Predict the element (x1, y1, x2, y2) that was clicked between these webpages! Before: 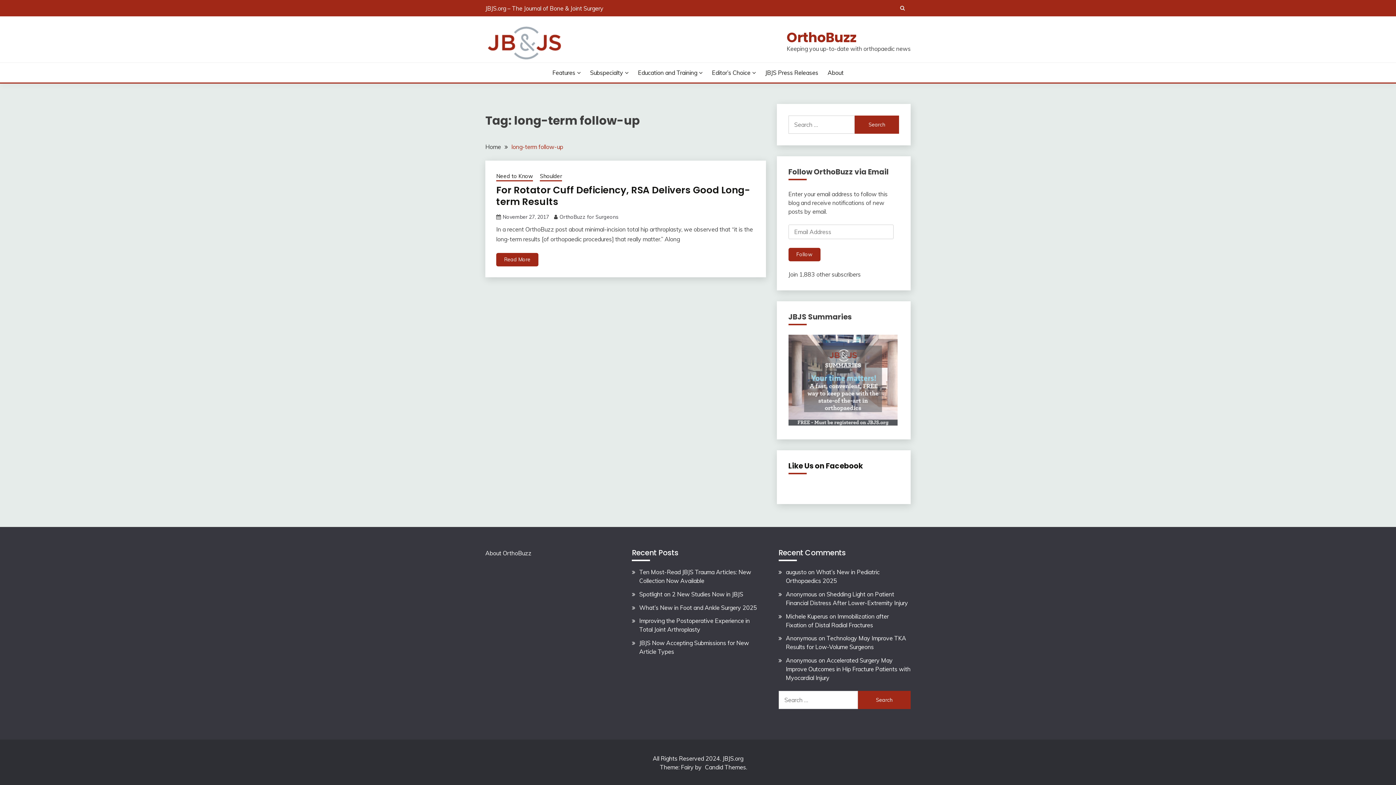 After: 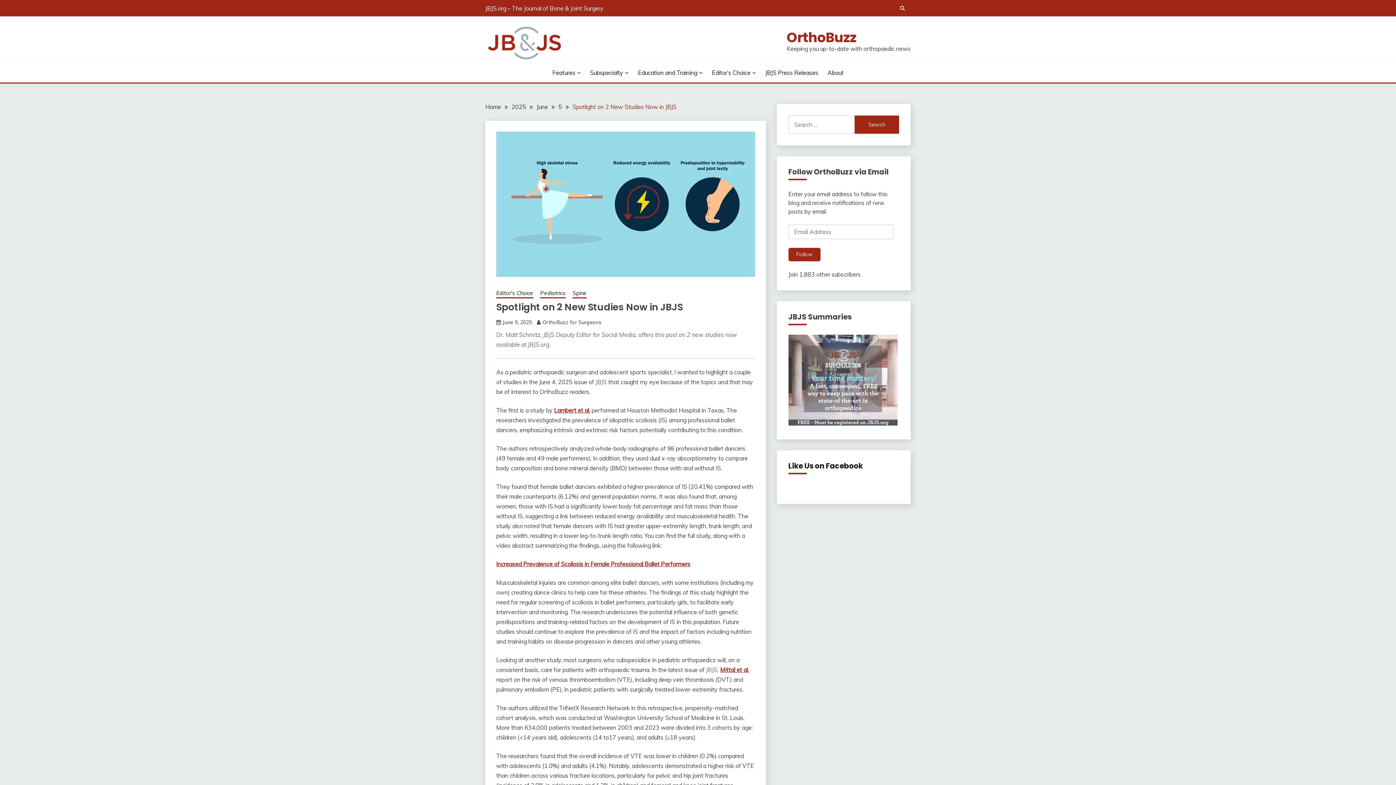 Action: bbox: (639, 590, 743, 598) label: Spotlight on 2 New Studies Now in JBJS